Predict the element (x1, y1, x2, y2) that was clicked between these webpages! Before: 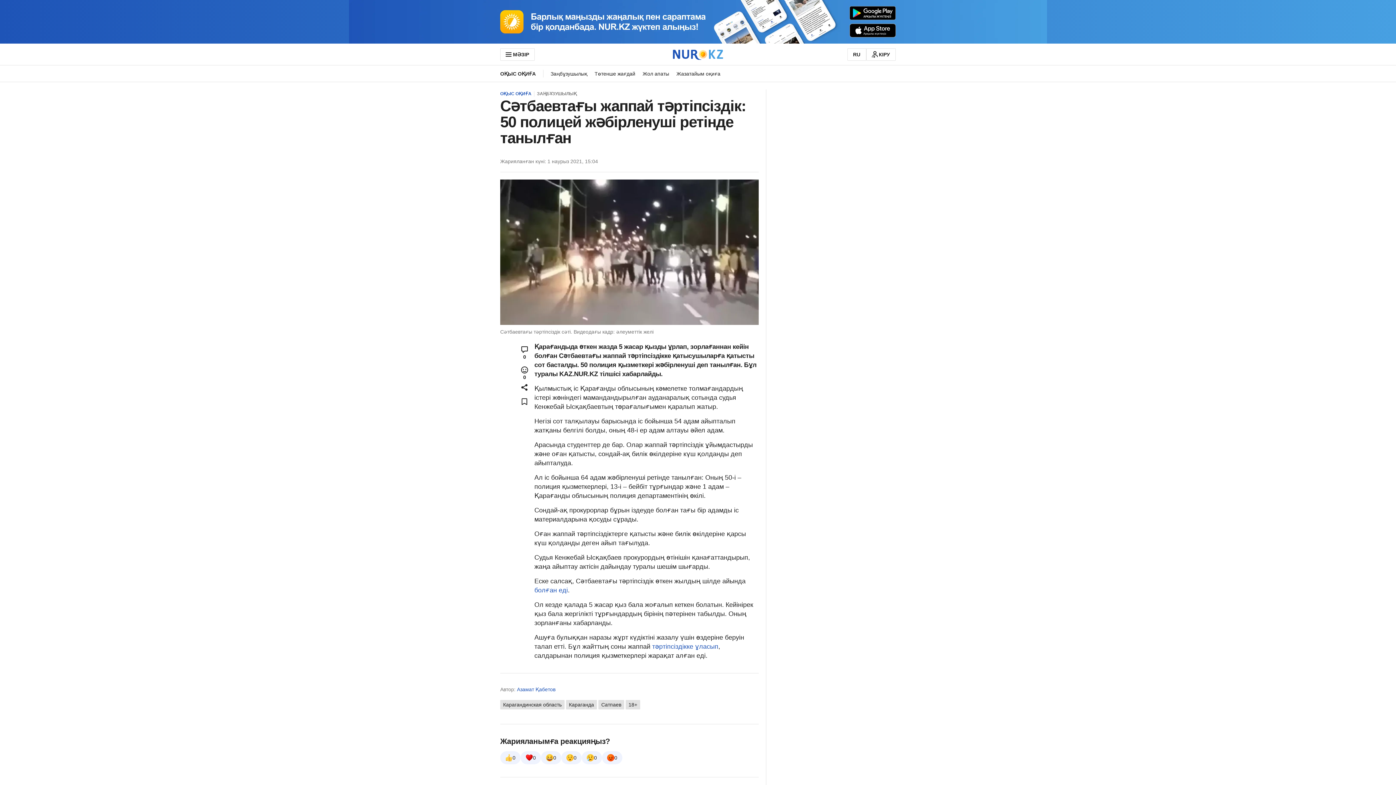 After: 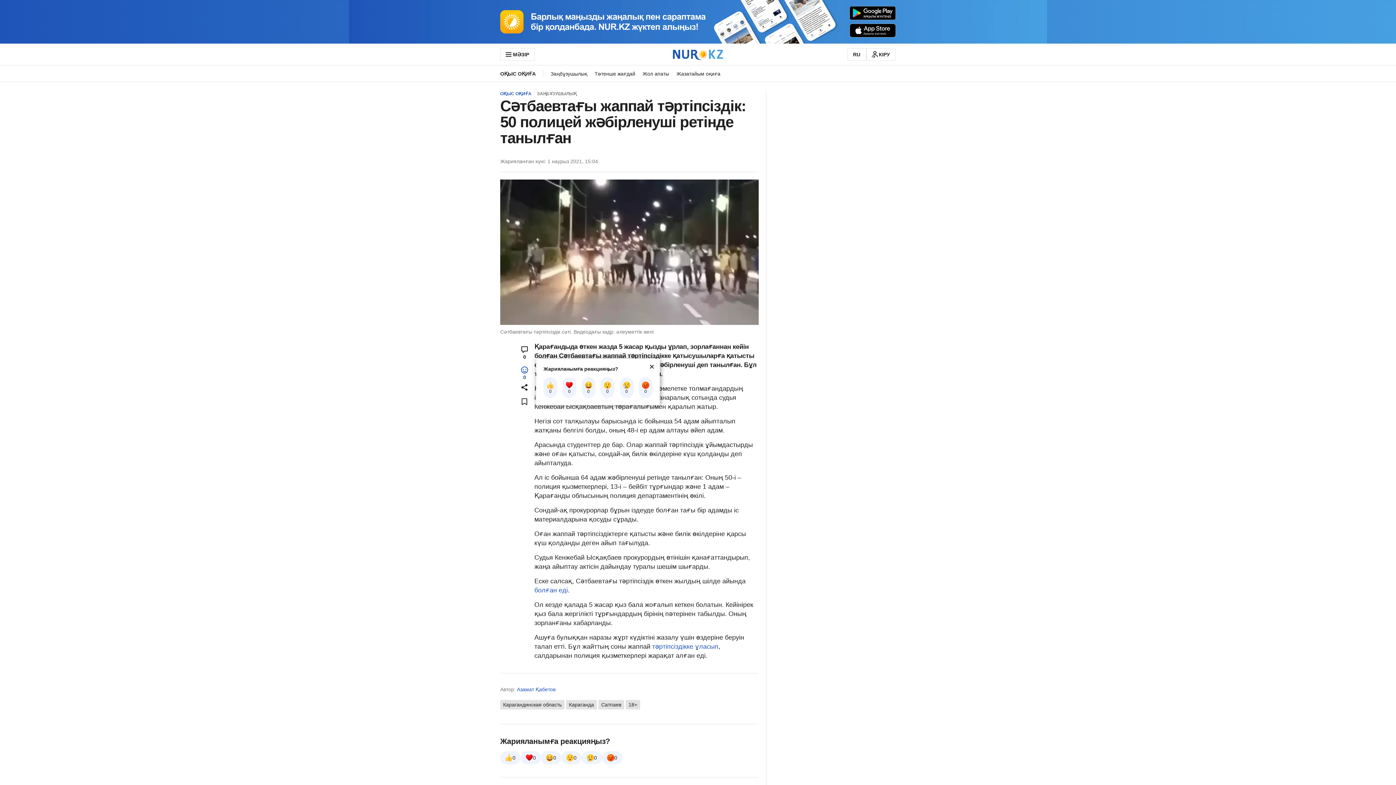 Action: bbox: (514, 362, 534, 383) label: 0